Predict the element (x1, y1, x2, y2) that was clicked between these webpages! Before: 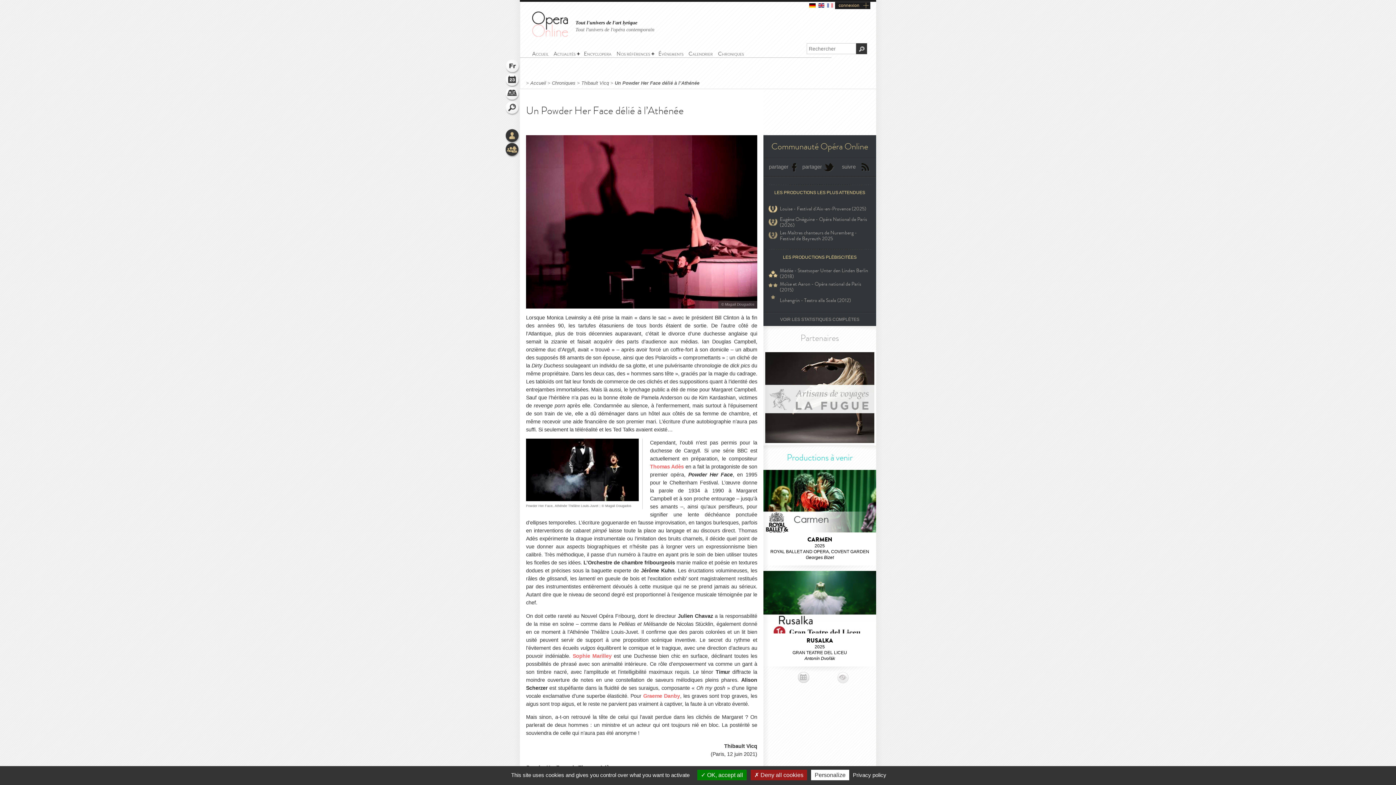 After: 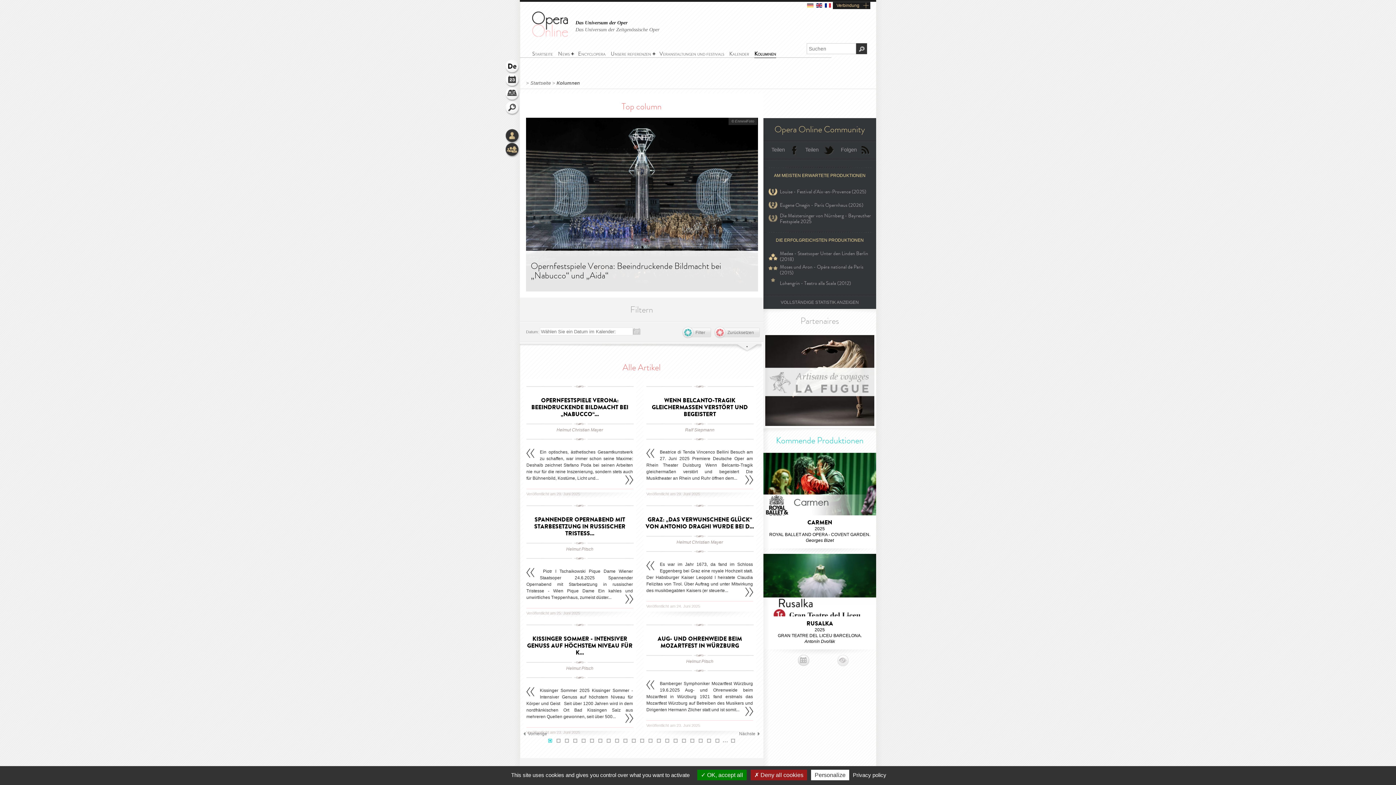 Action: label:   bbox: (808, 2, 817, 7)